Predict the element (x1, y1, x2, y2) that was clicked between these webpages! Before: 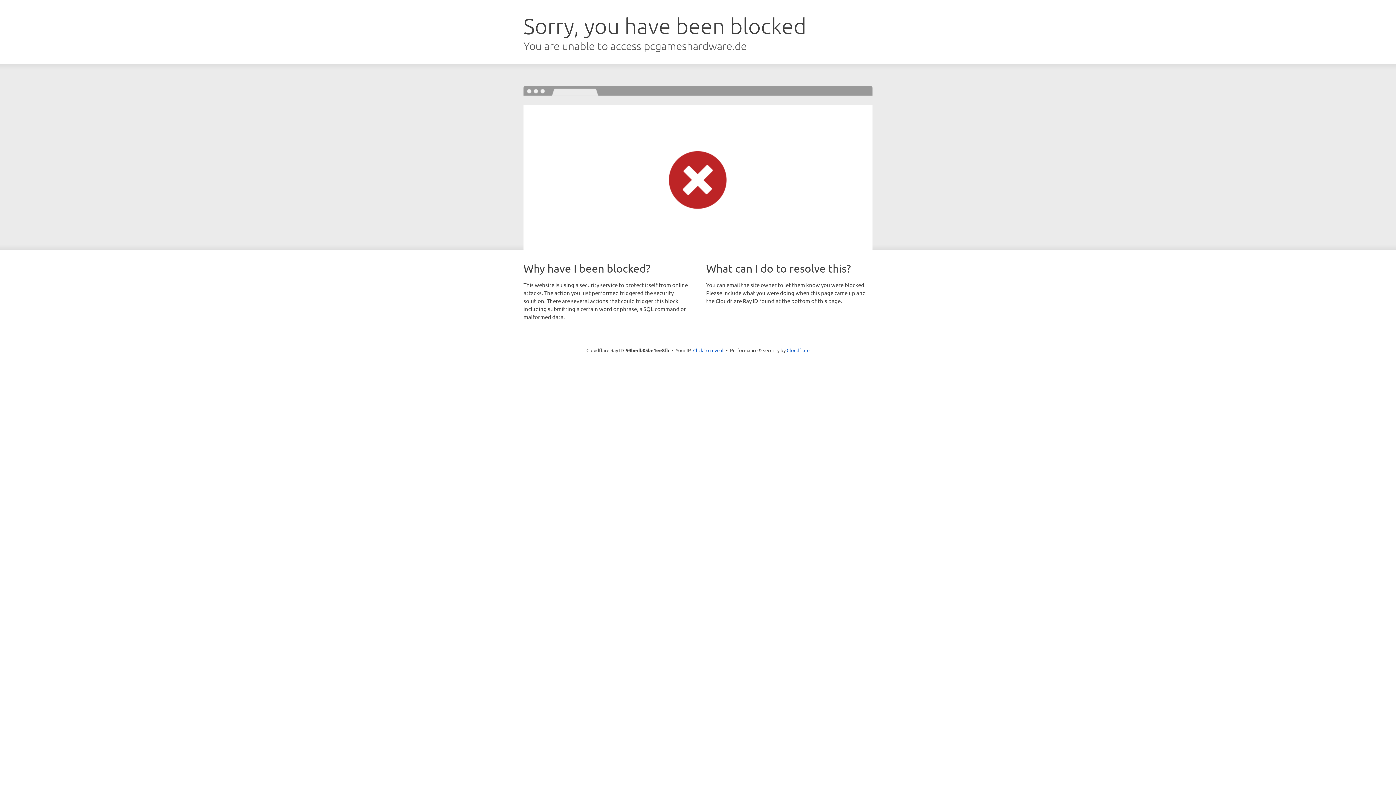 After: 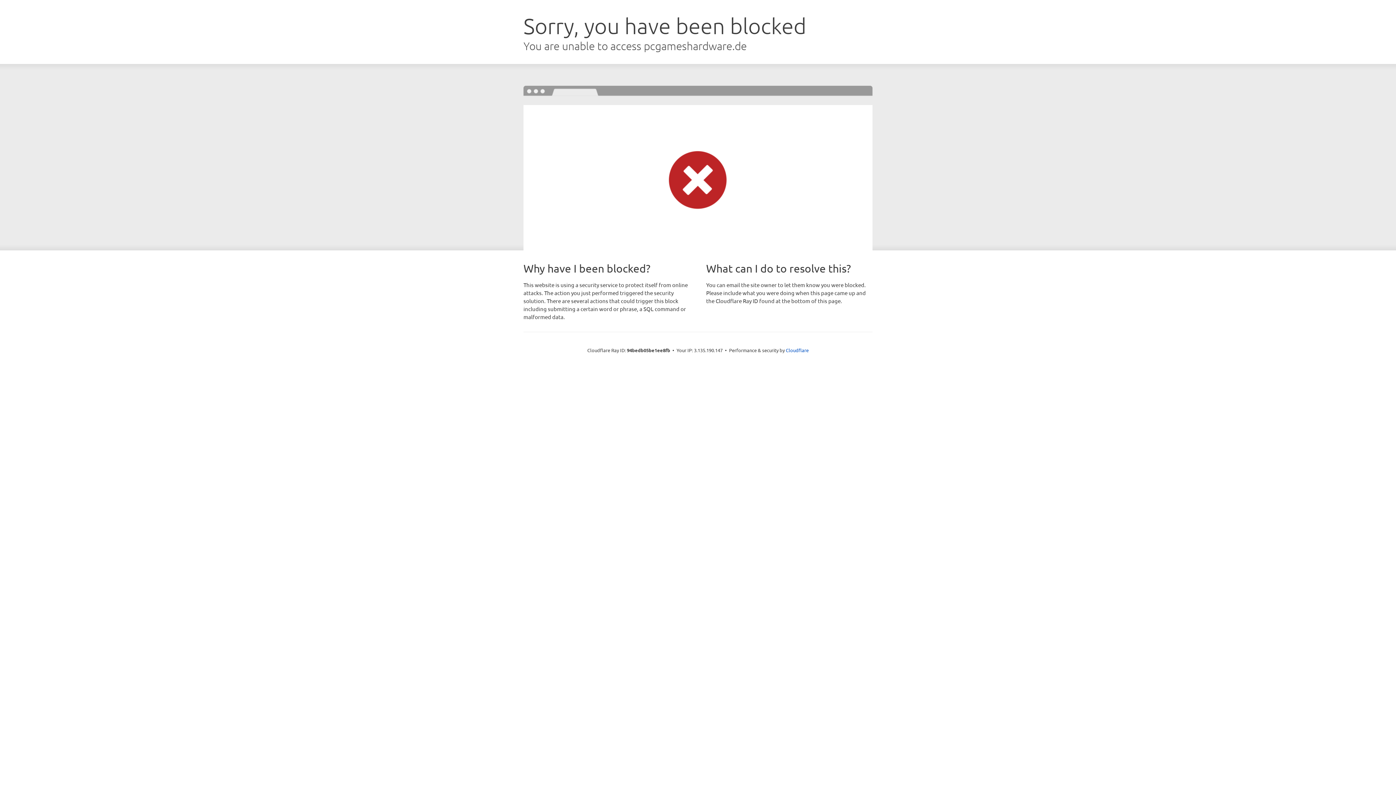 Action: label: Click to reveal bbox: (693, 346, 723, 353)